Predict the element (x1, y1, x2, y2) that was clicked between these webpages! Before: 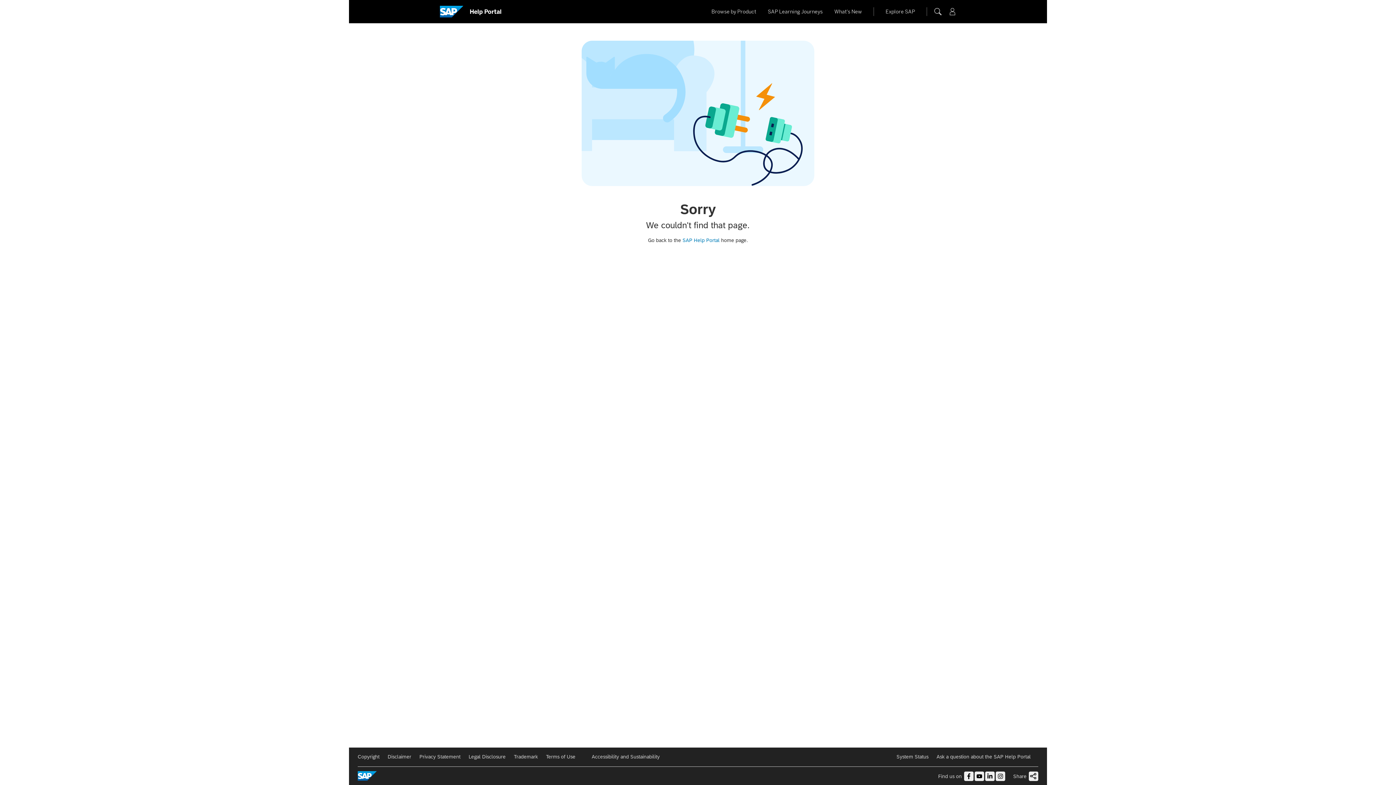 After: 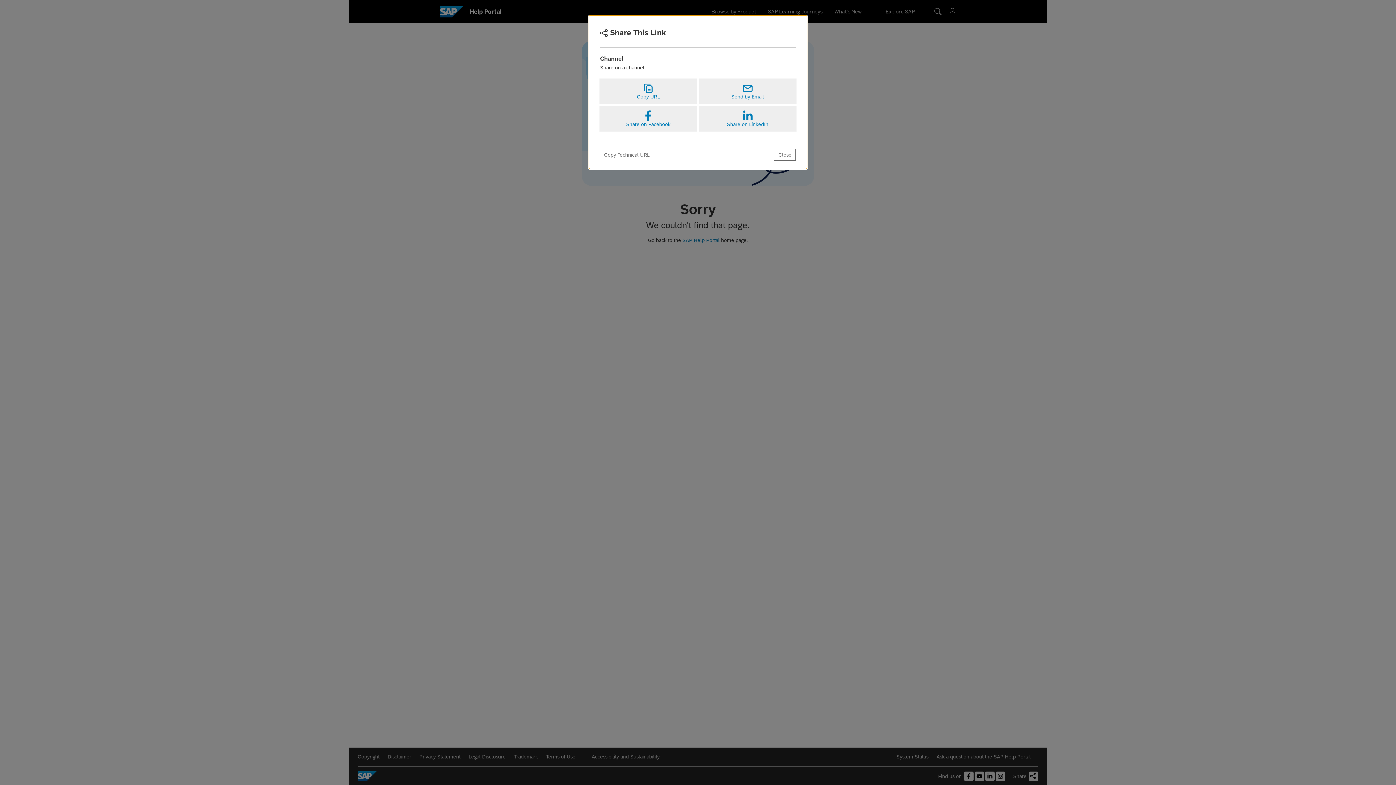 Action: label:  bbox: (1029, 771, 1038, 781)